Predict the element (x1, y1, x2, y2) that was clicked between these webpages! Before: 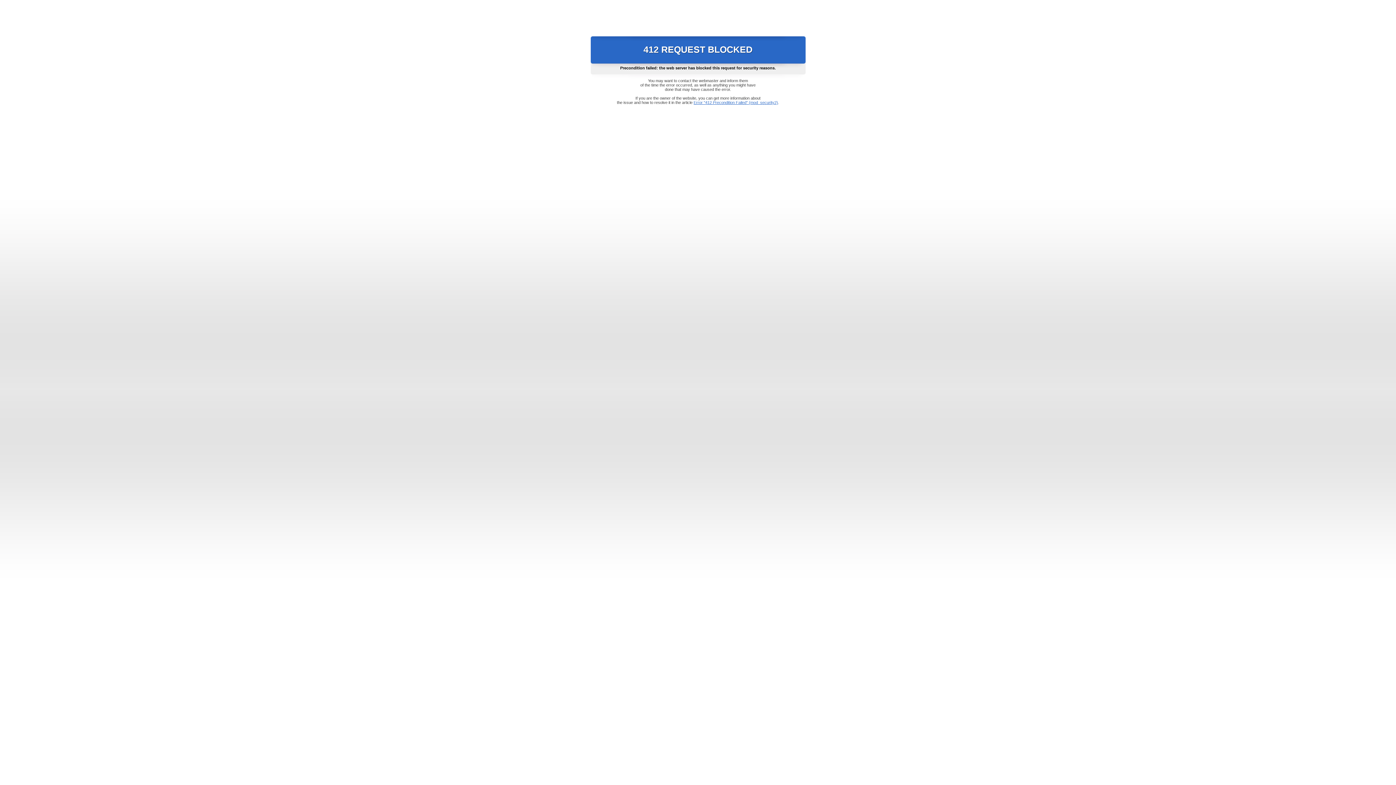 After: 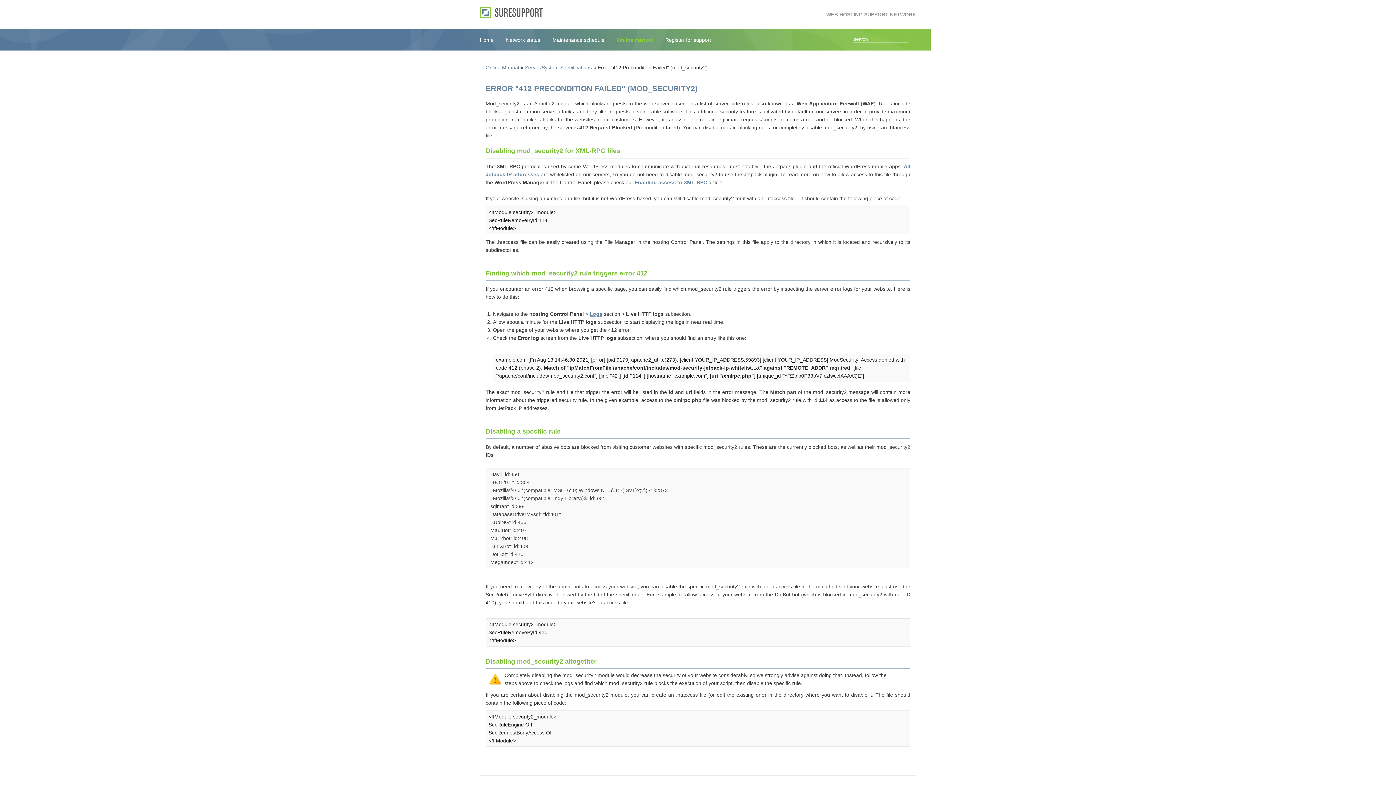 Action: bbox: (693, 100, 778, 104) label: Error "412 Precondition Failed" (mod_security2)